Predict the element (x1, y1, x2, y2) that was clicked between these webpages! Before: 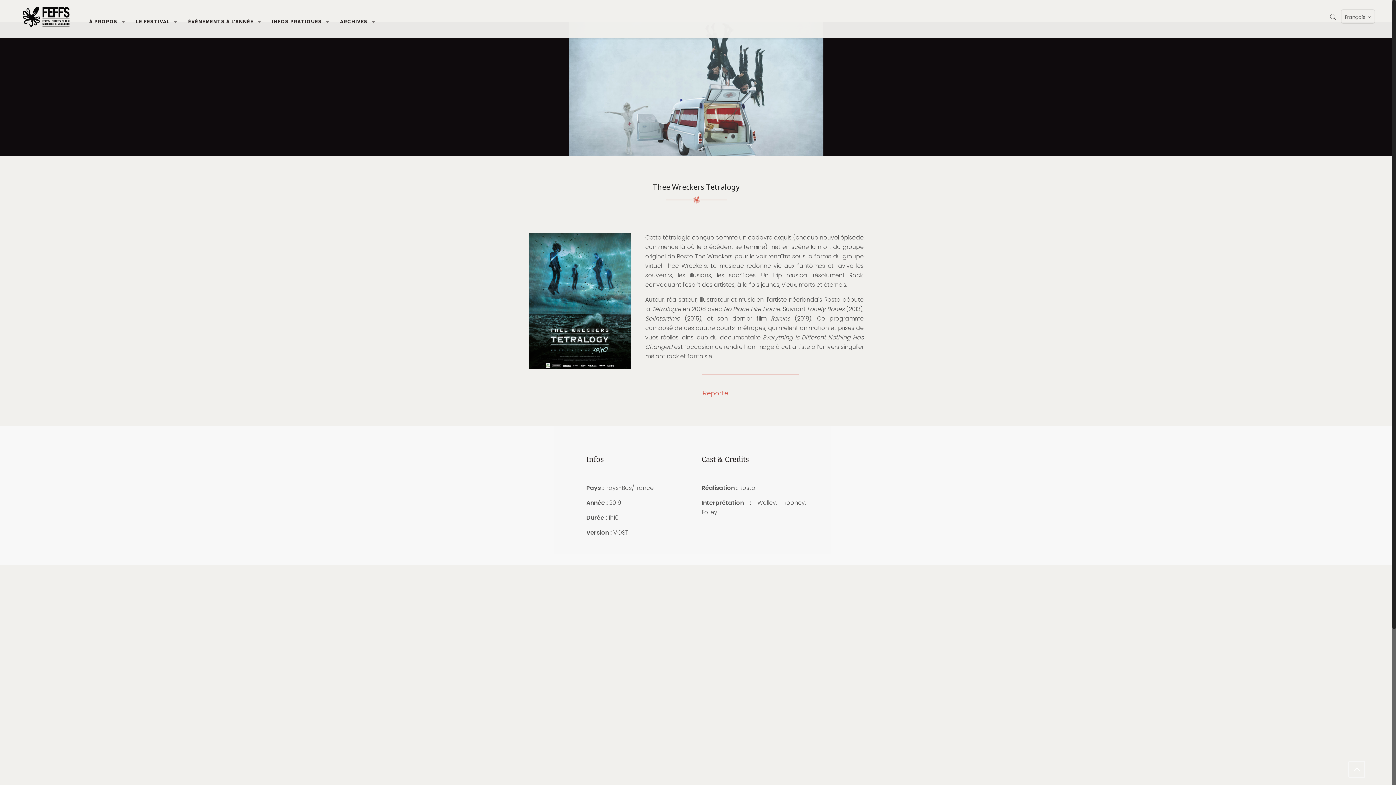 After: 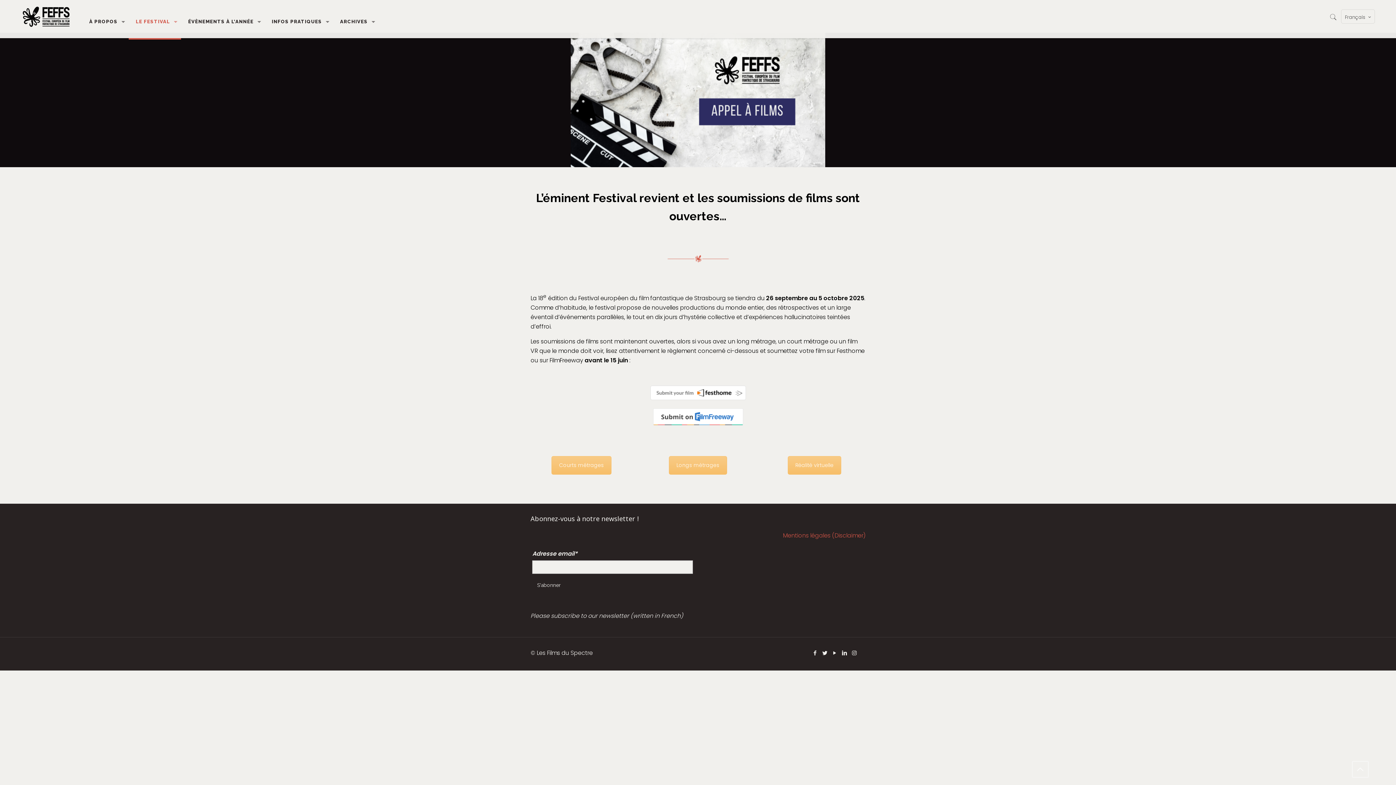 Action: label: LE FESTIVAL bbox: (128, 5, 180, 38)